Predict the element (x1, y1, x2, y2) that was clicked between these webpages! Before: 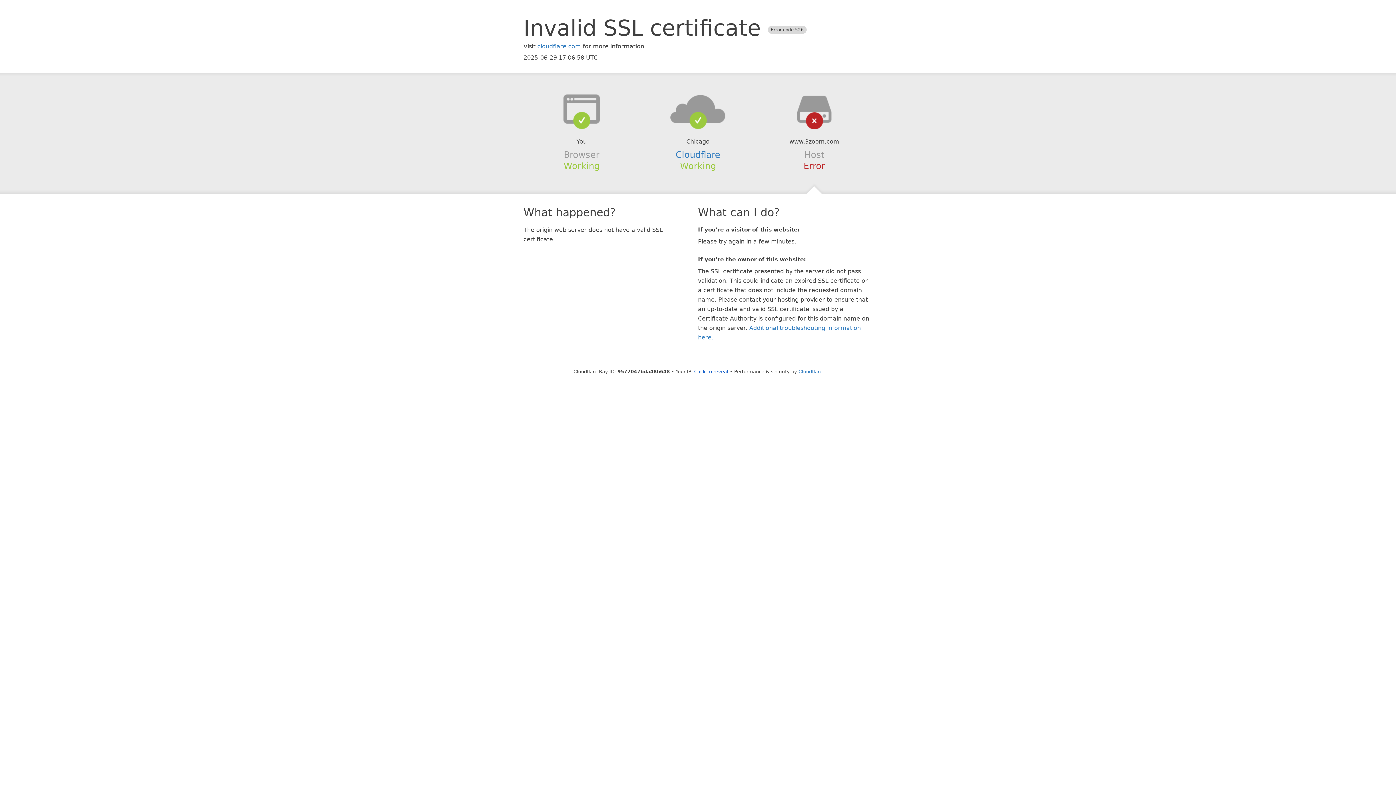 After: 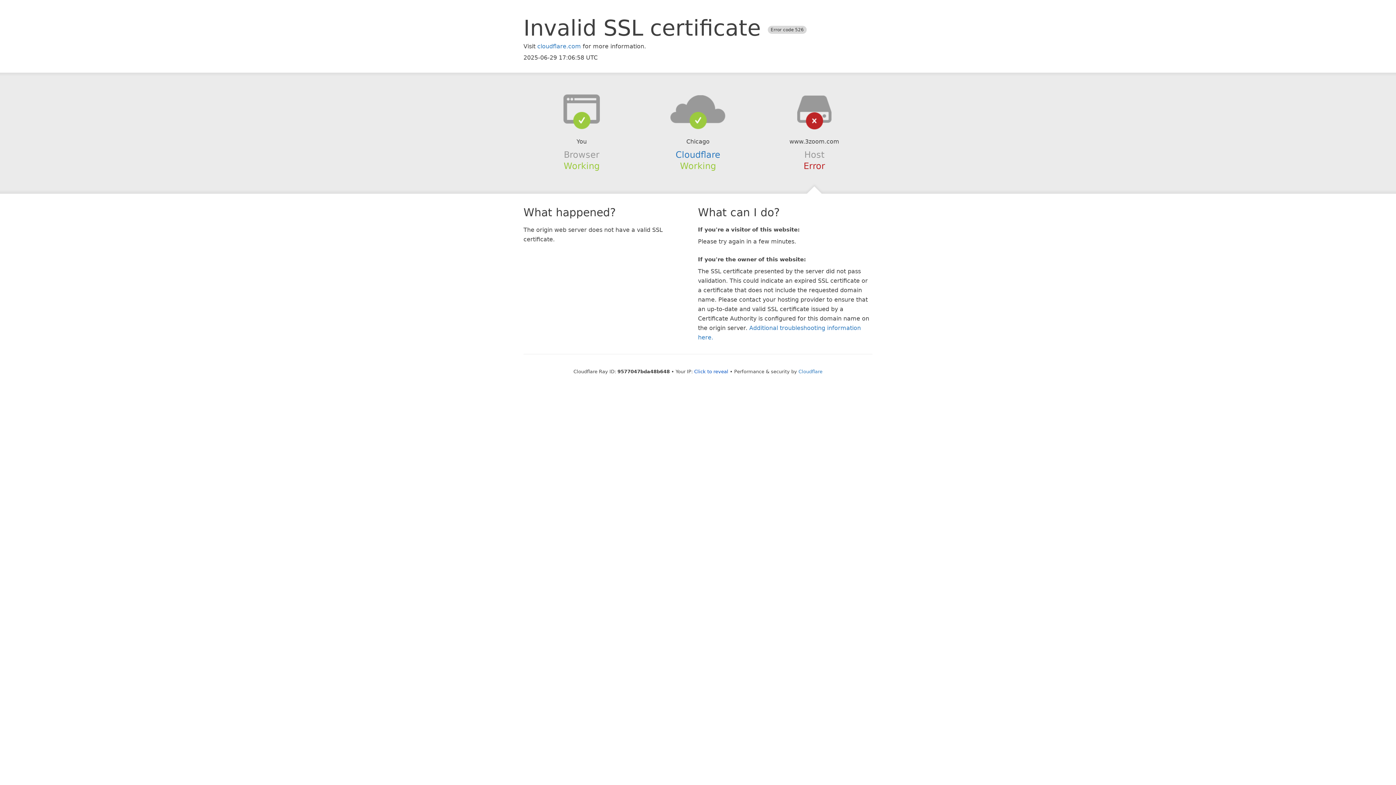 Action: bbox: (639, 94, 756, 123)